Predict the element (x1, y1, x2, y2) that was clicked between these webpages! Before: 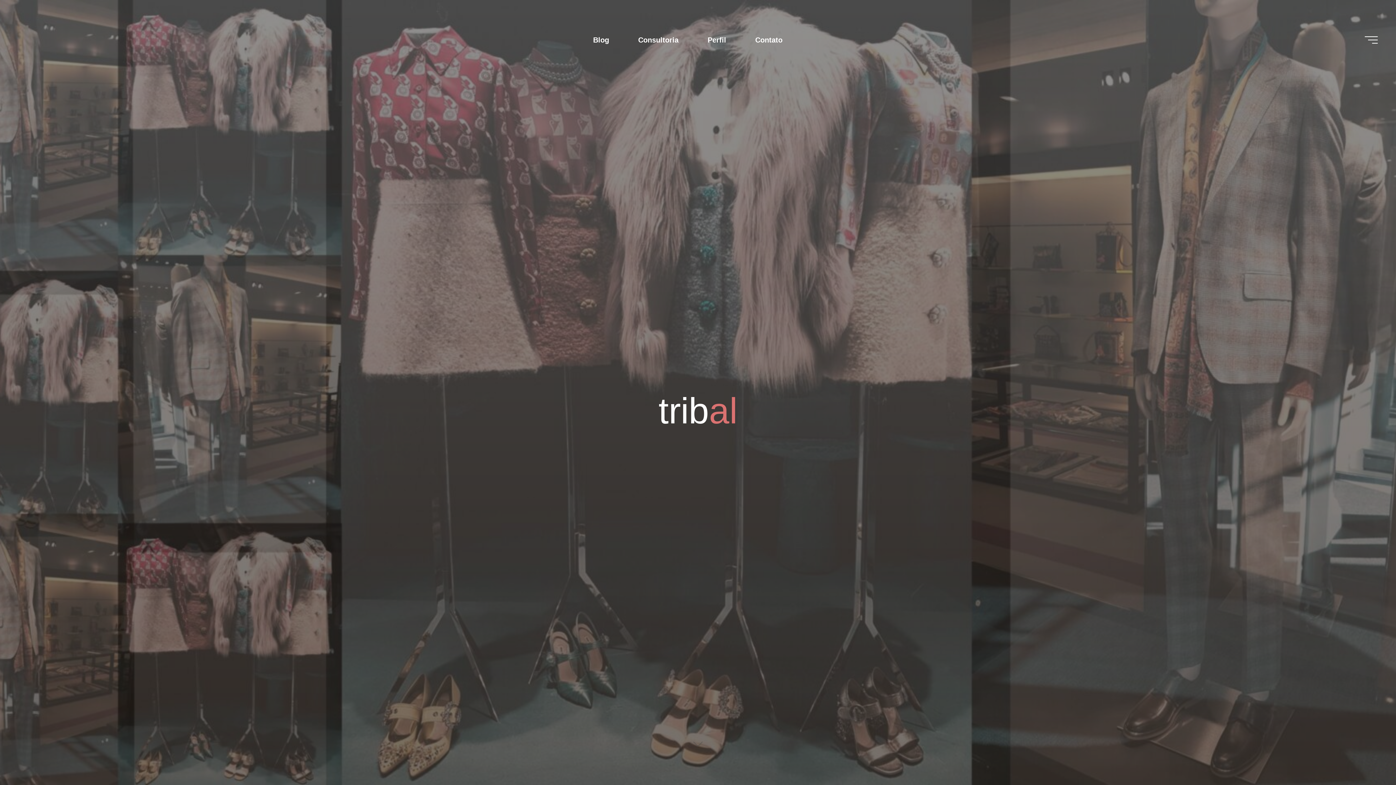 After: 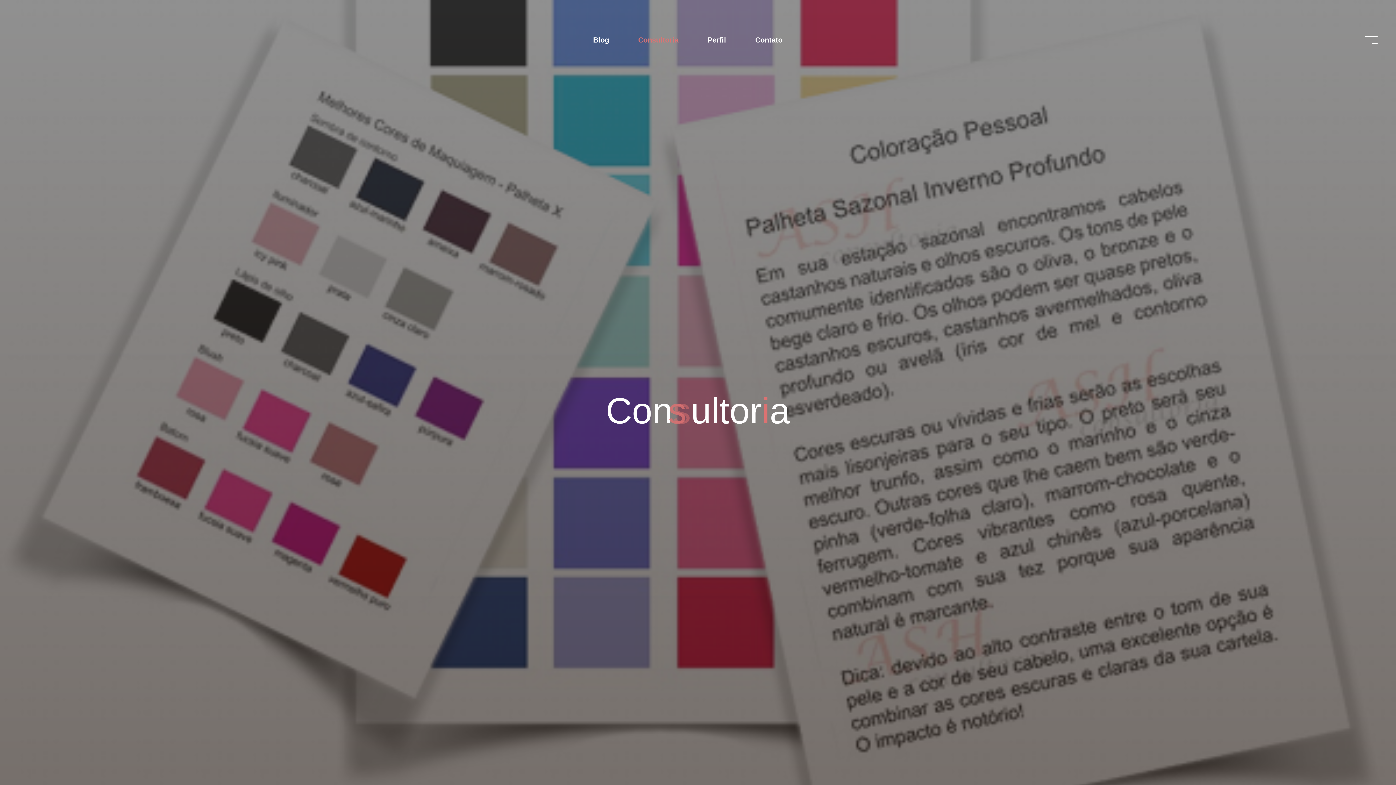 Action: bbox: (623, 3, 693, 76) label: Consultoria